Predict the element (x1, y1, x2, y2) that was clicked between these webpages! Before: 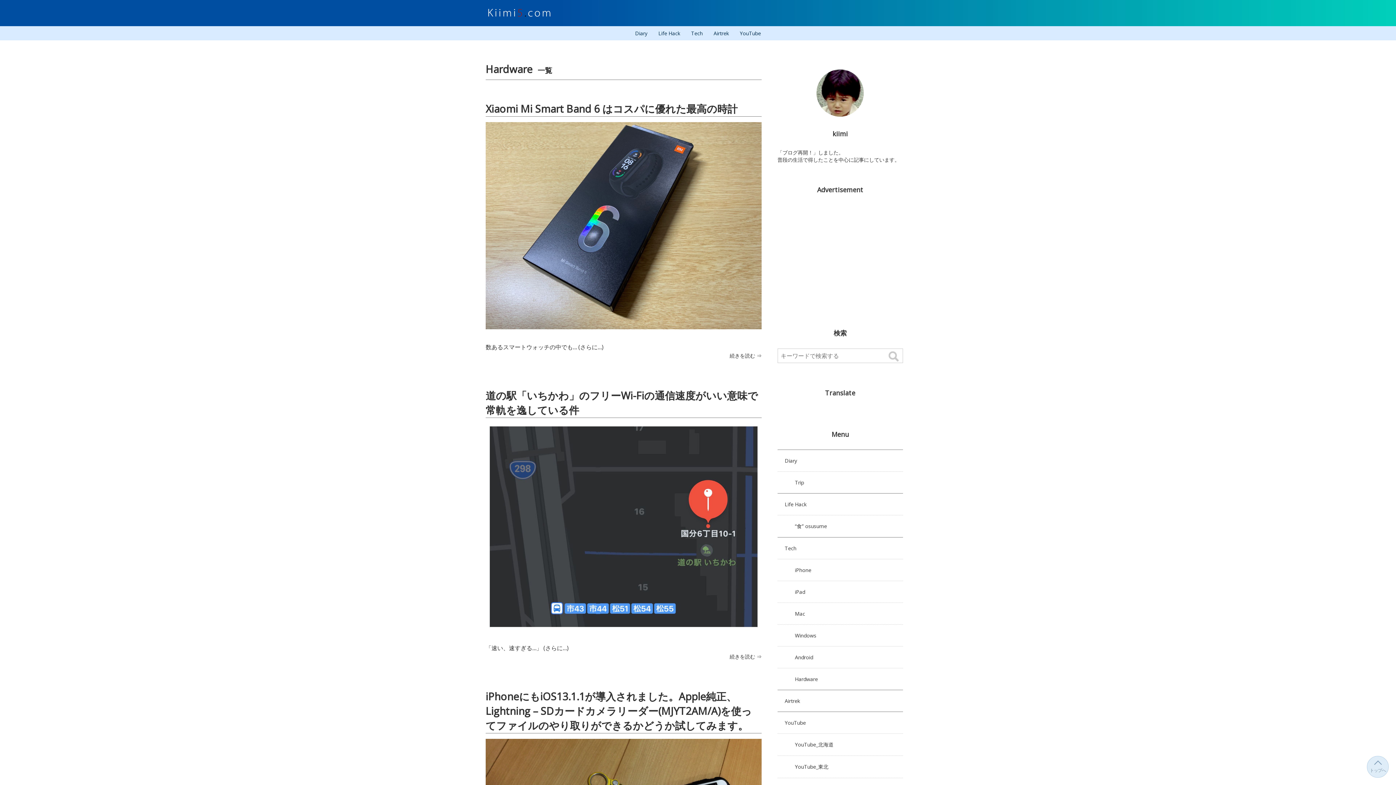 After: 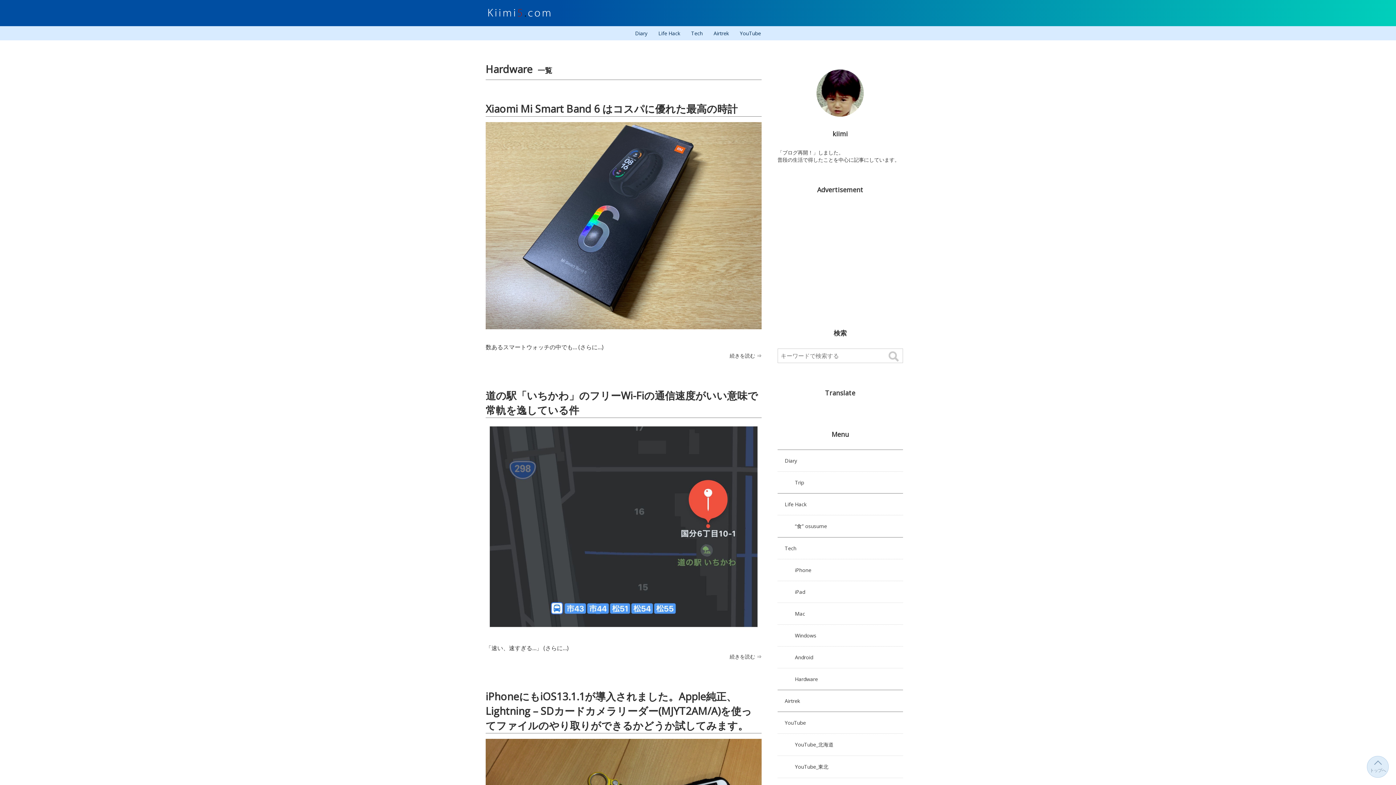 Action: label: Tech bbox: (777, 537, 903, 559)